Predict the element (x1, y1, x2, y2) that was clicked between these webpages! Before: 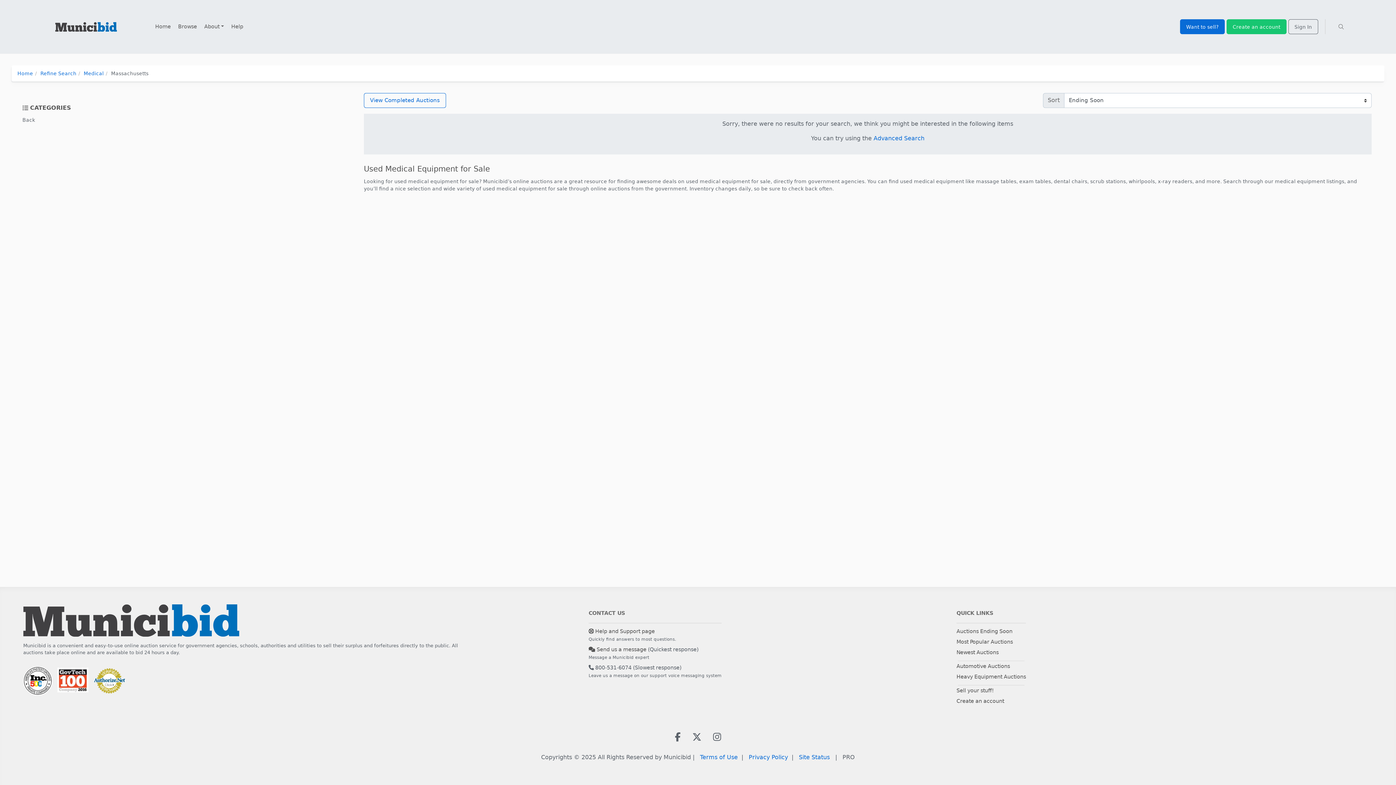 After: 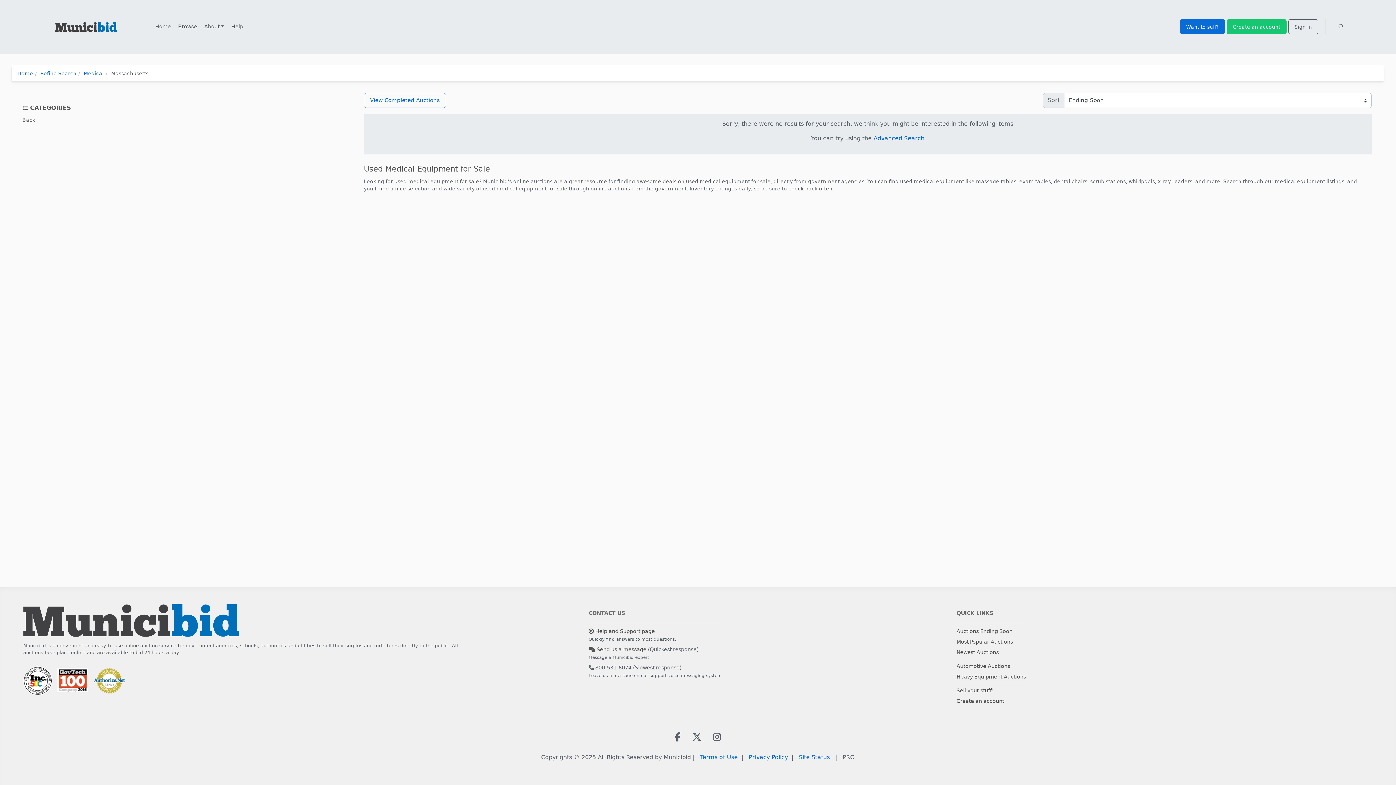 Action: bbox: (23, 676, 55, 683)